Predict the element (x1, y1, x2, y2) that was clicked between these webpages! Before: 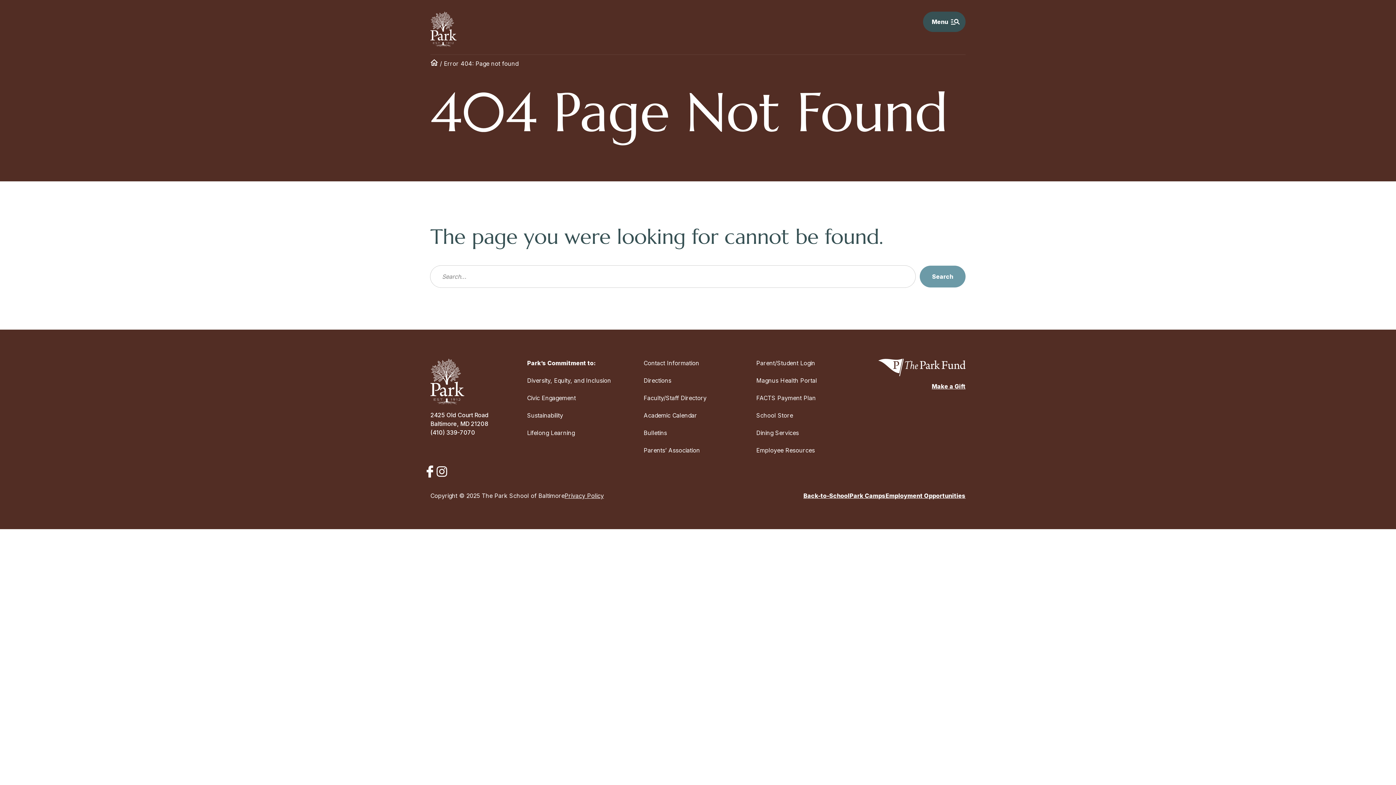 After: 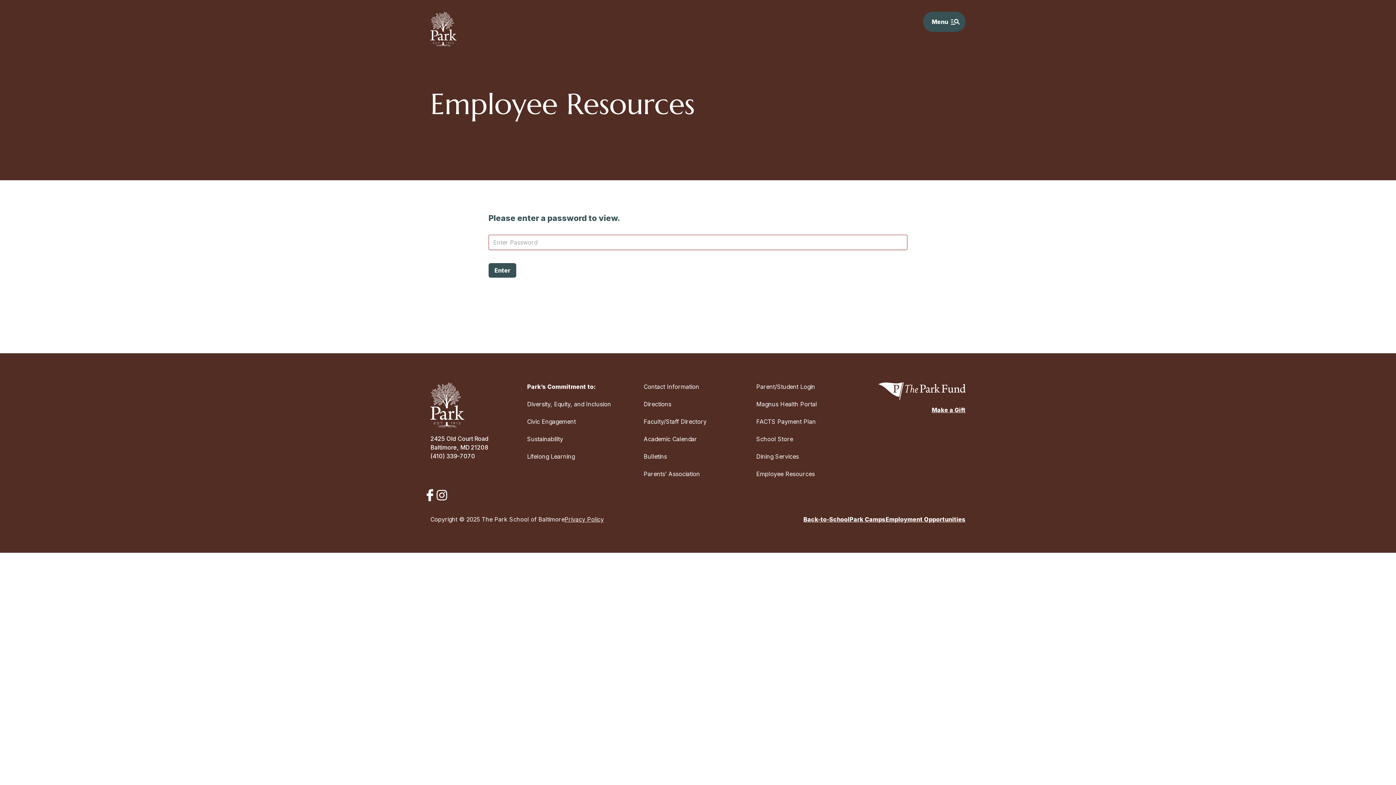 Action: bbox: (756, 446, 815, 454) label: Employee Resources